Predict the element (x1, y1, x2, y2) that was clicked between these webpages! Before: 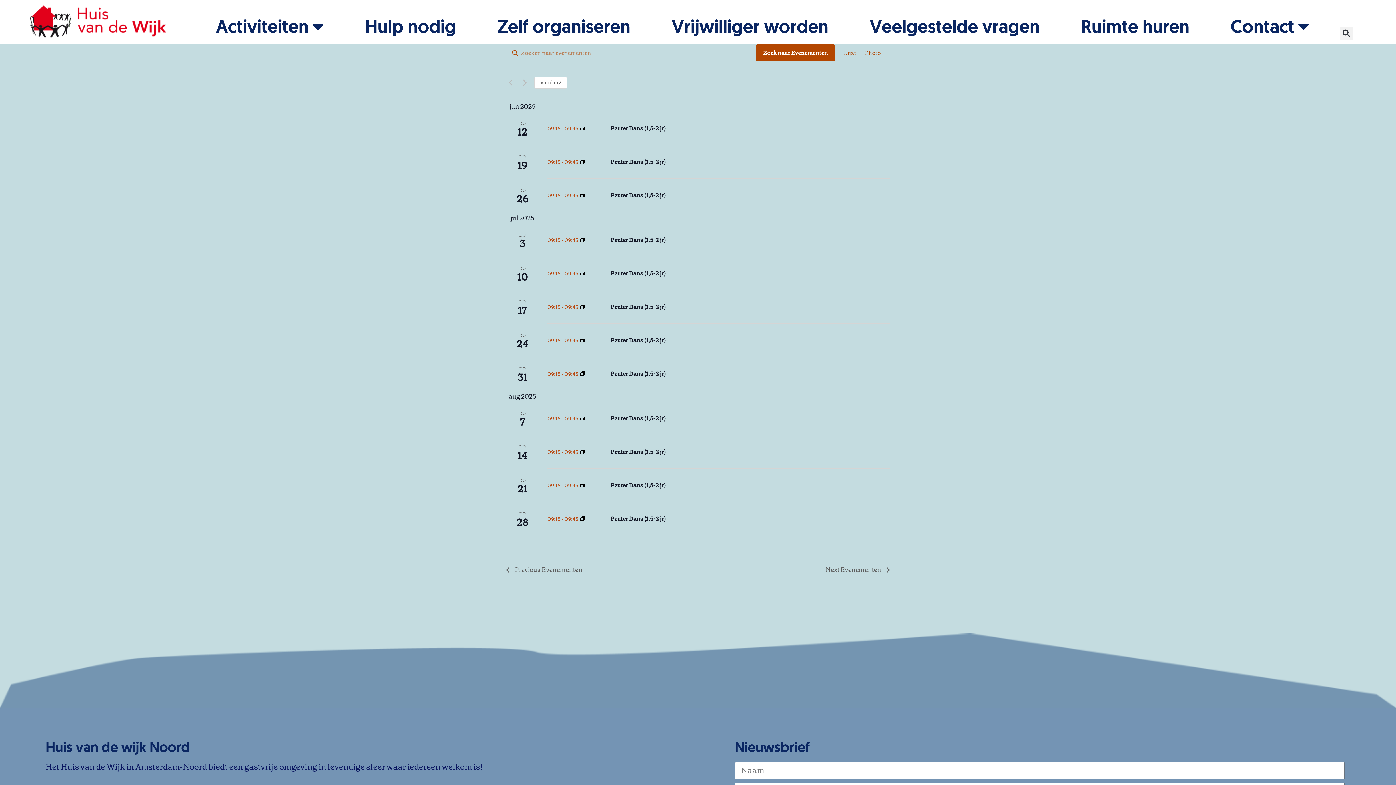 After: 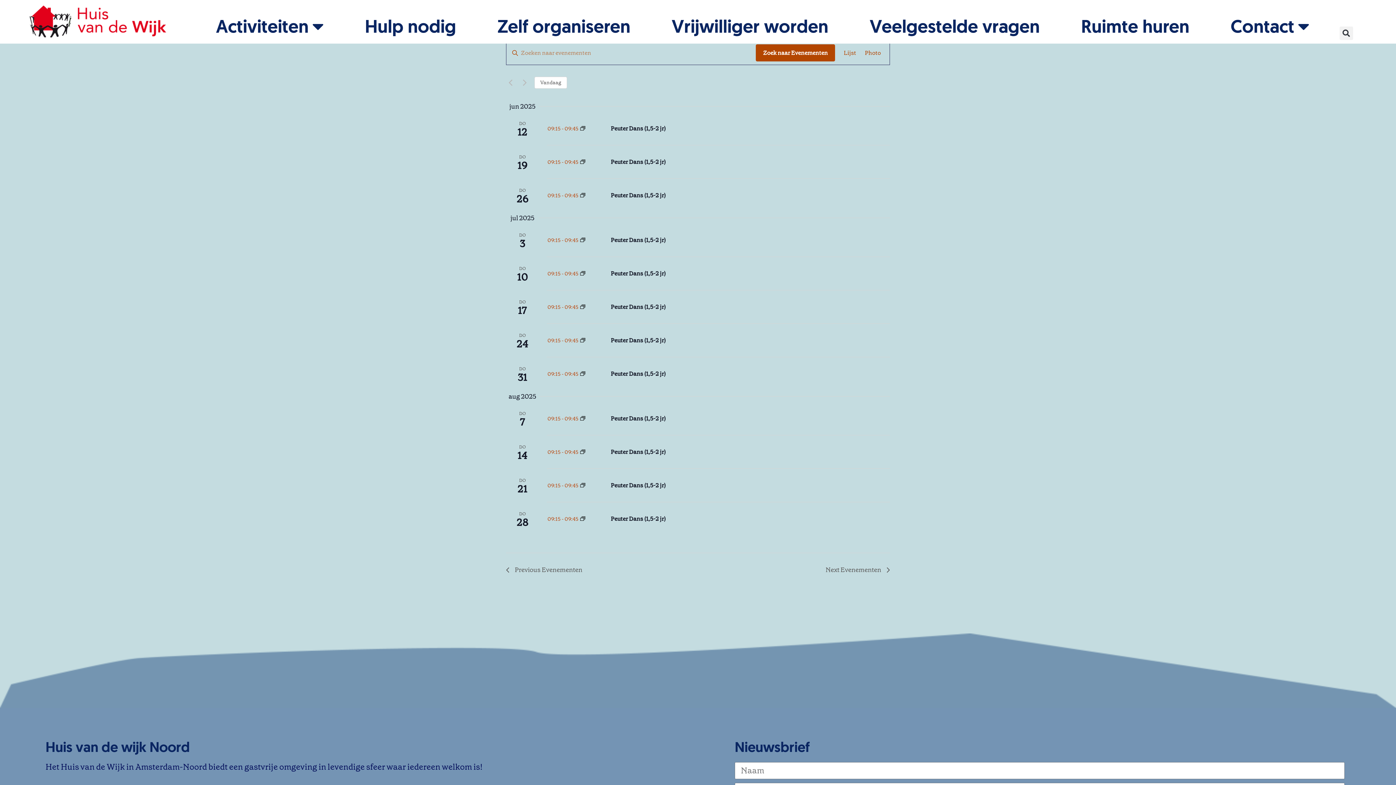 Action: bbox: (580, 270, 585, 276)